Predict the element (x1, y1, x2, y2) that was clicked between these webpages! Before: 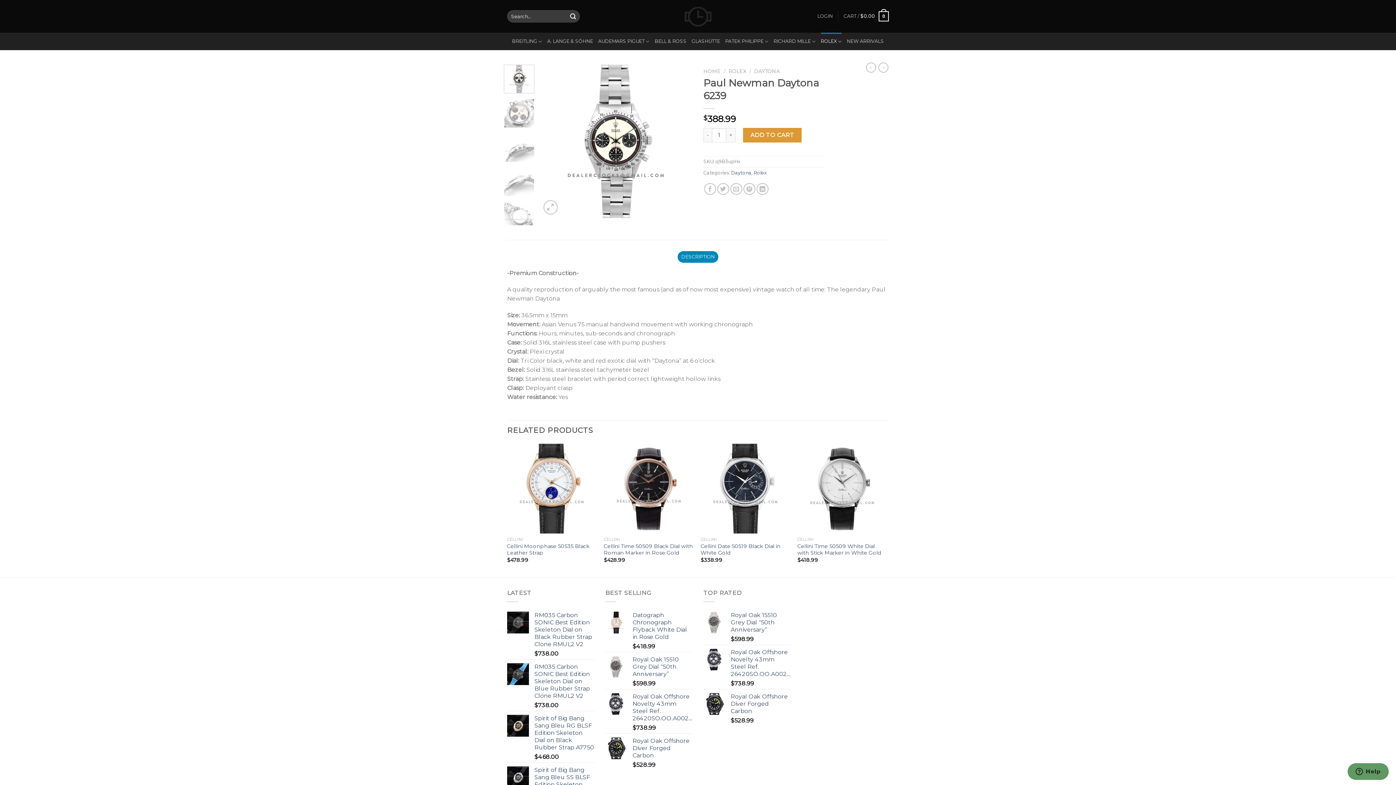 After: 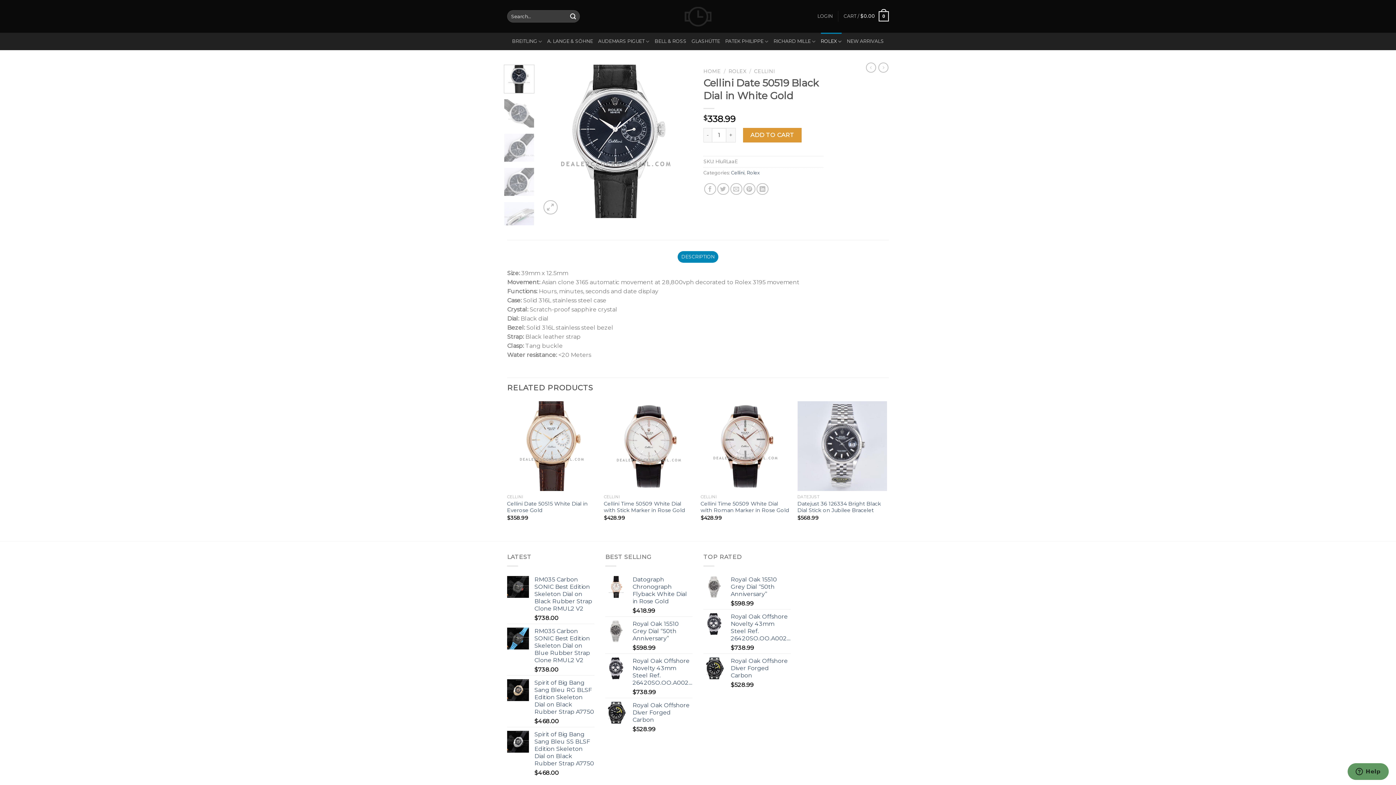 Action: bbox: (700, 543, 790, 556) label: Cellini Date 50519 Black Dial in White Gold